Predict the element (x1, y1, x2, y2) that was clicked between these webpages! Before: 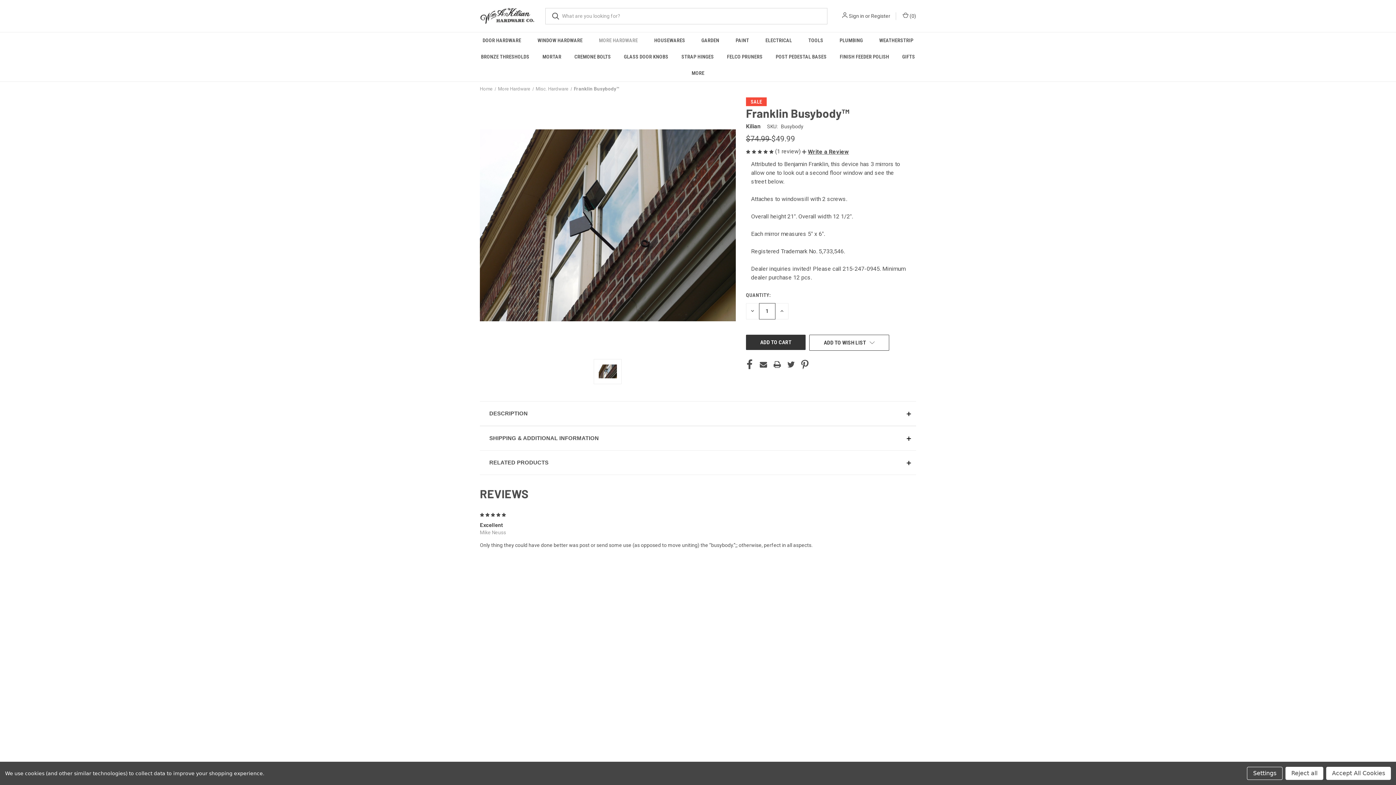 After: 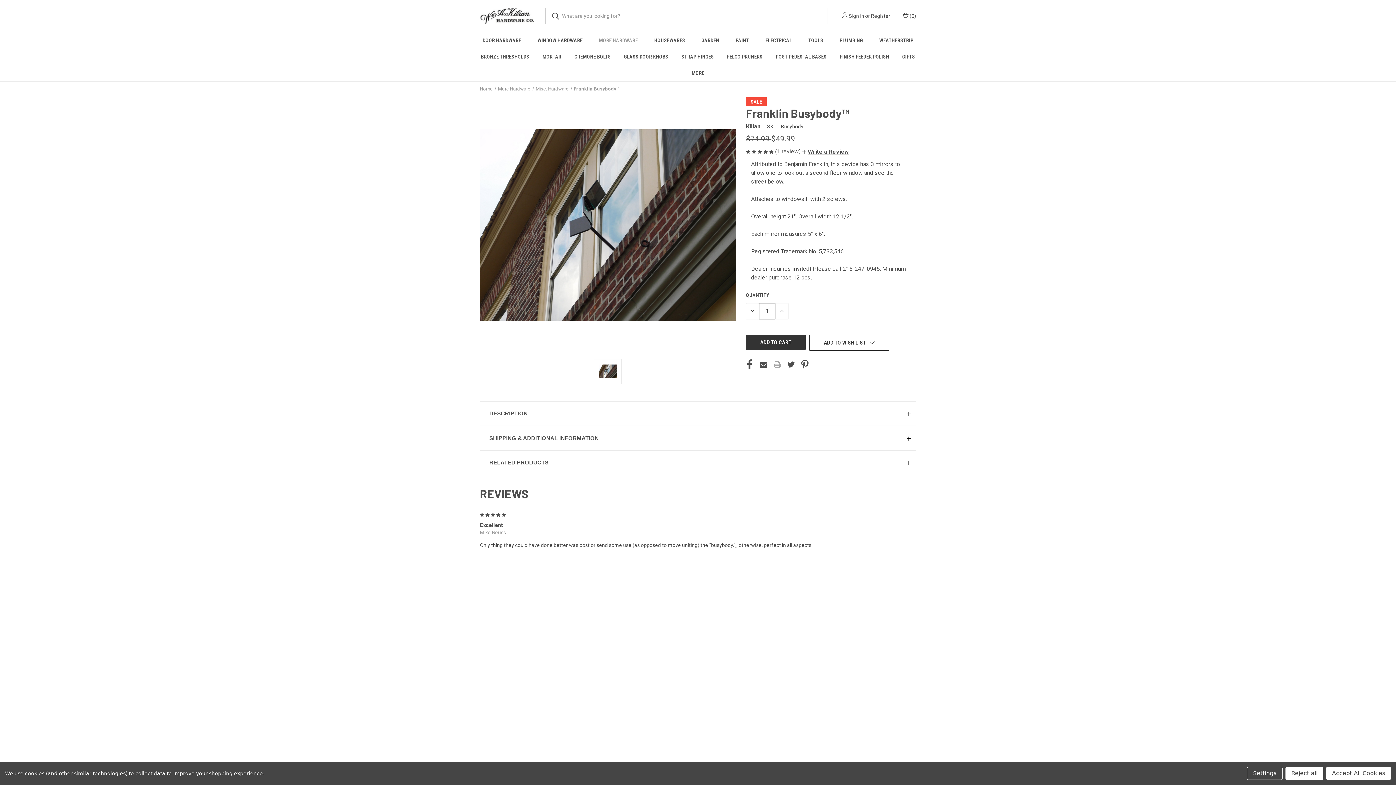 Action: label: Print bbox: (773, 359, 781, 369)